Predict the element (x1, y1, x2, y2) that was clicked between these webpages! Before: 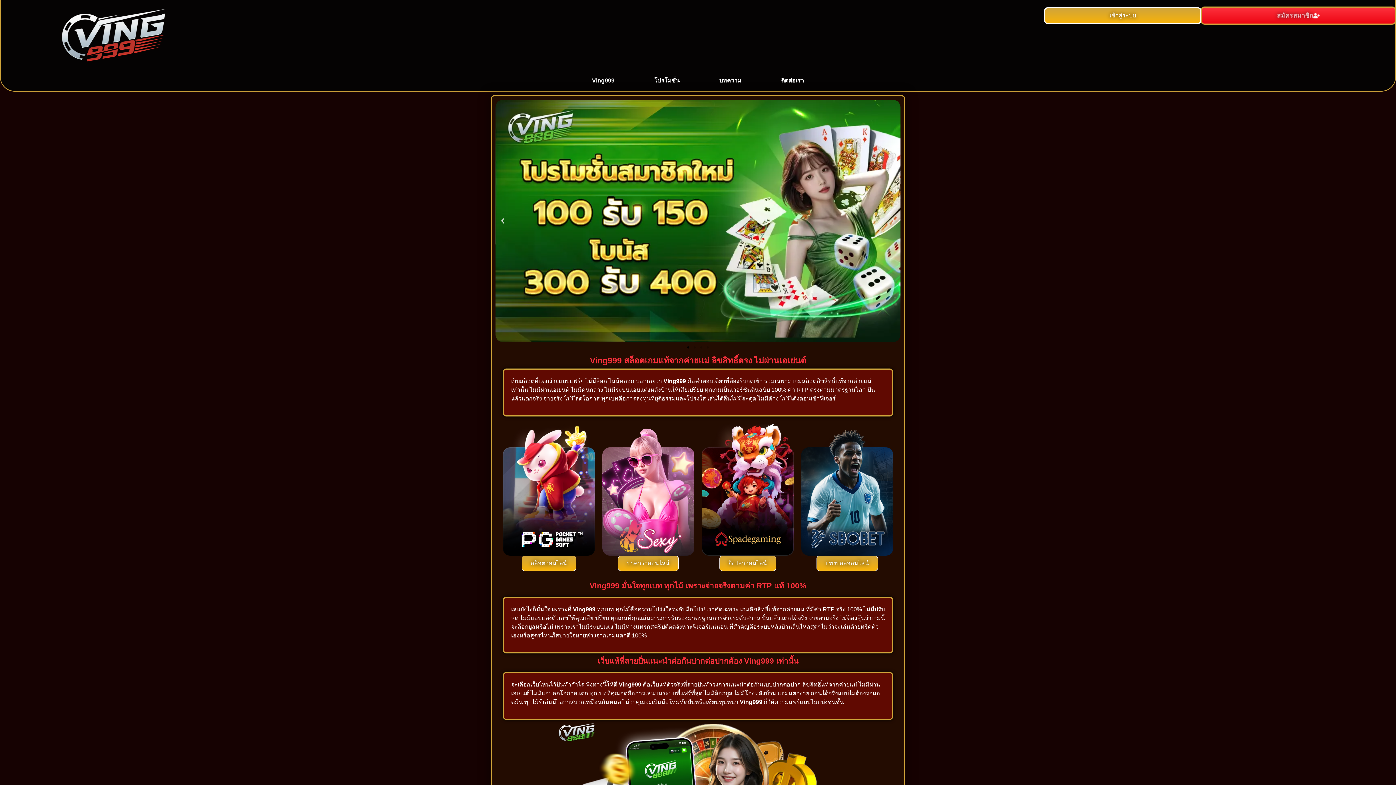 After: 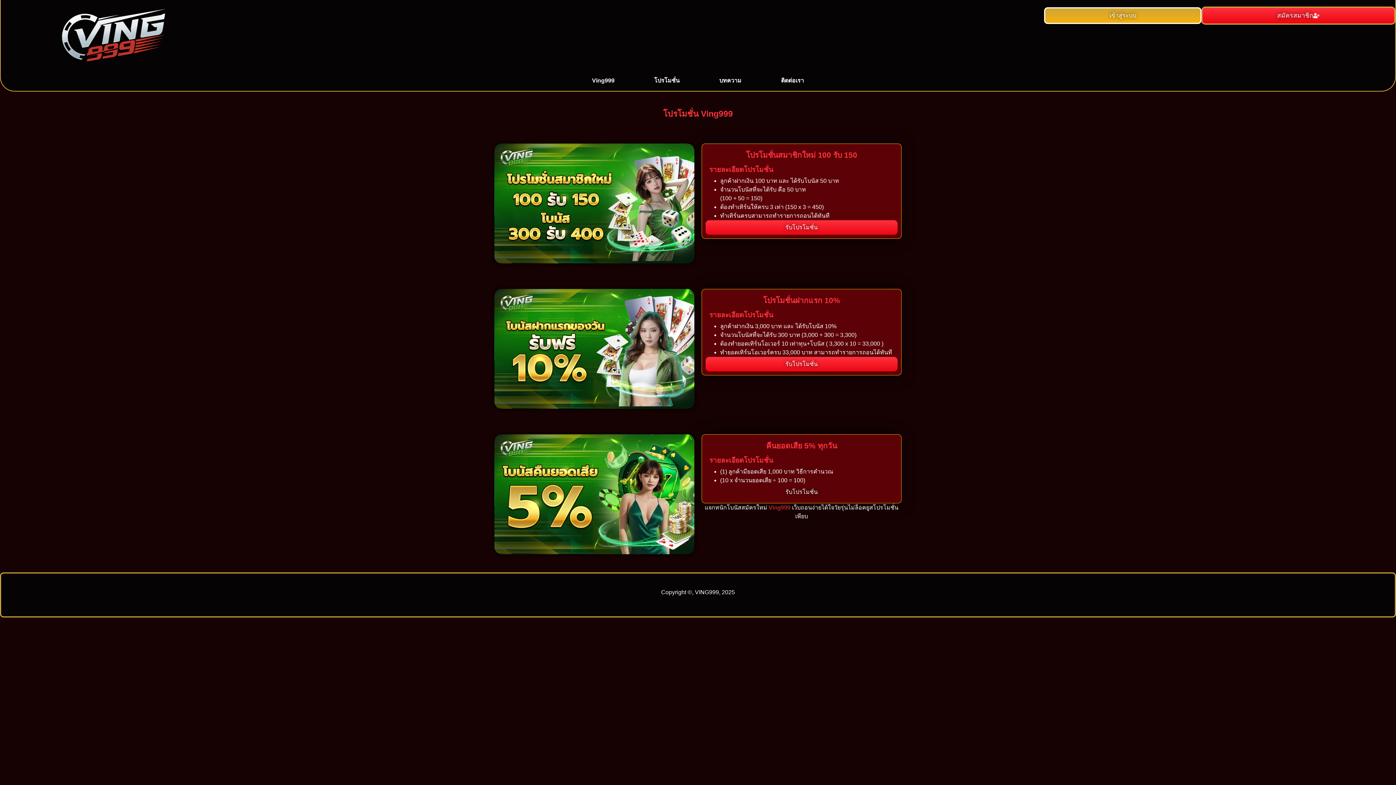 Action: bbox: (636, 74, 698, 87) label: โปรโมชั่น